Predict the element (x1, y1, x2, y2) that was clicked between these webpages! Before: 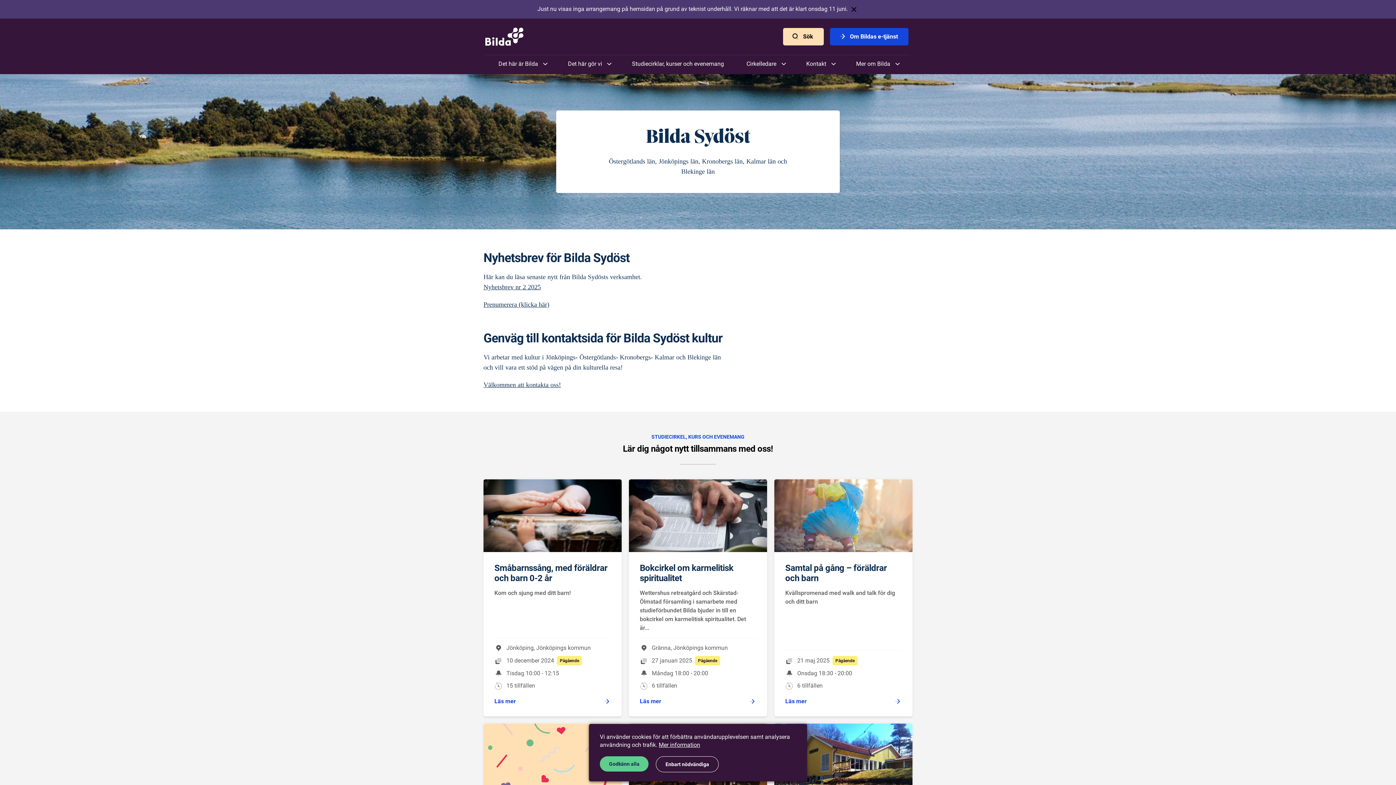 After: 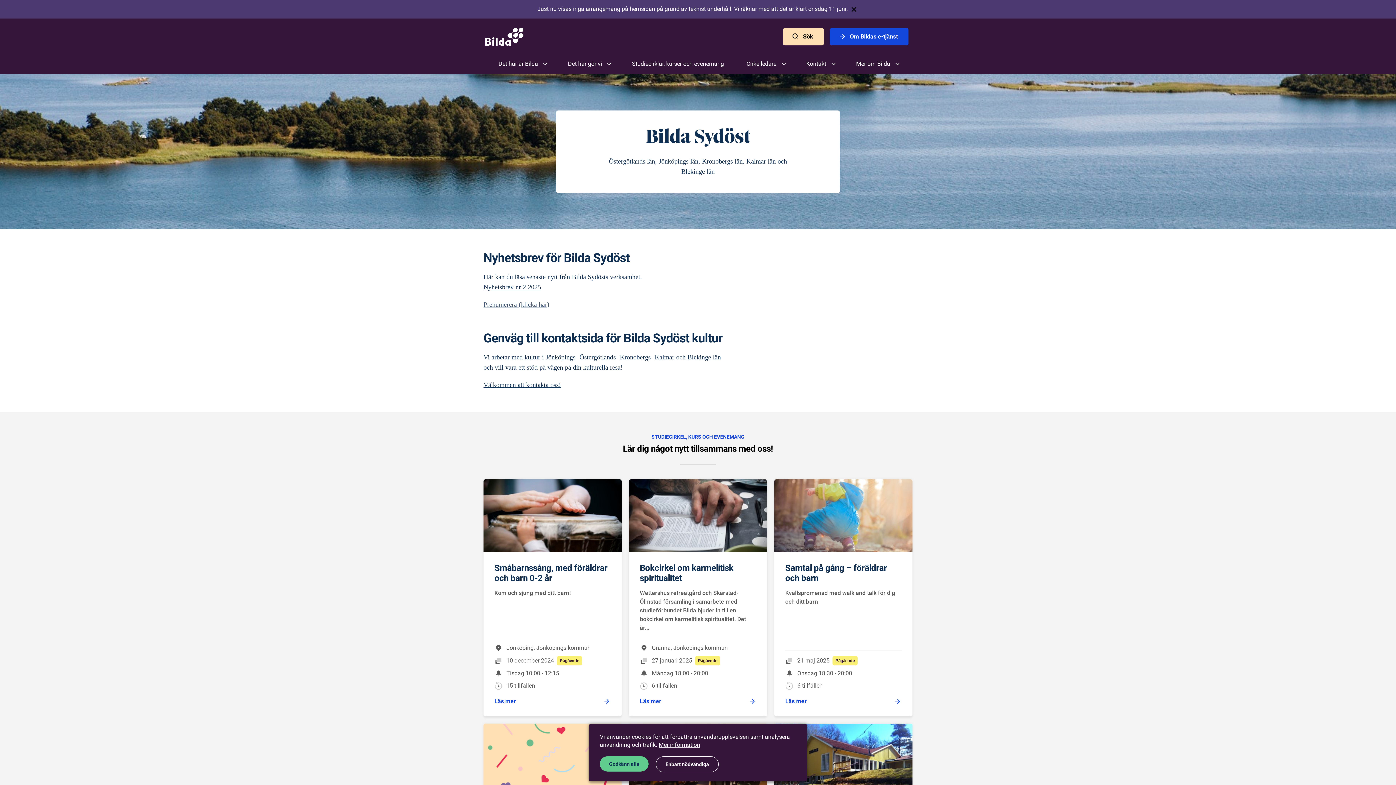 Action: label: Prenumerera (klicka här) bbox: (483, 301, 549, 308)